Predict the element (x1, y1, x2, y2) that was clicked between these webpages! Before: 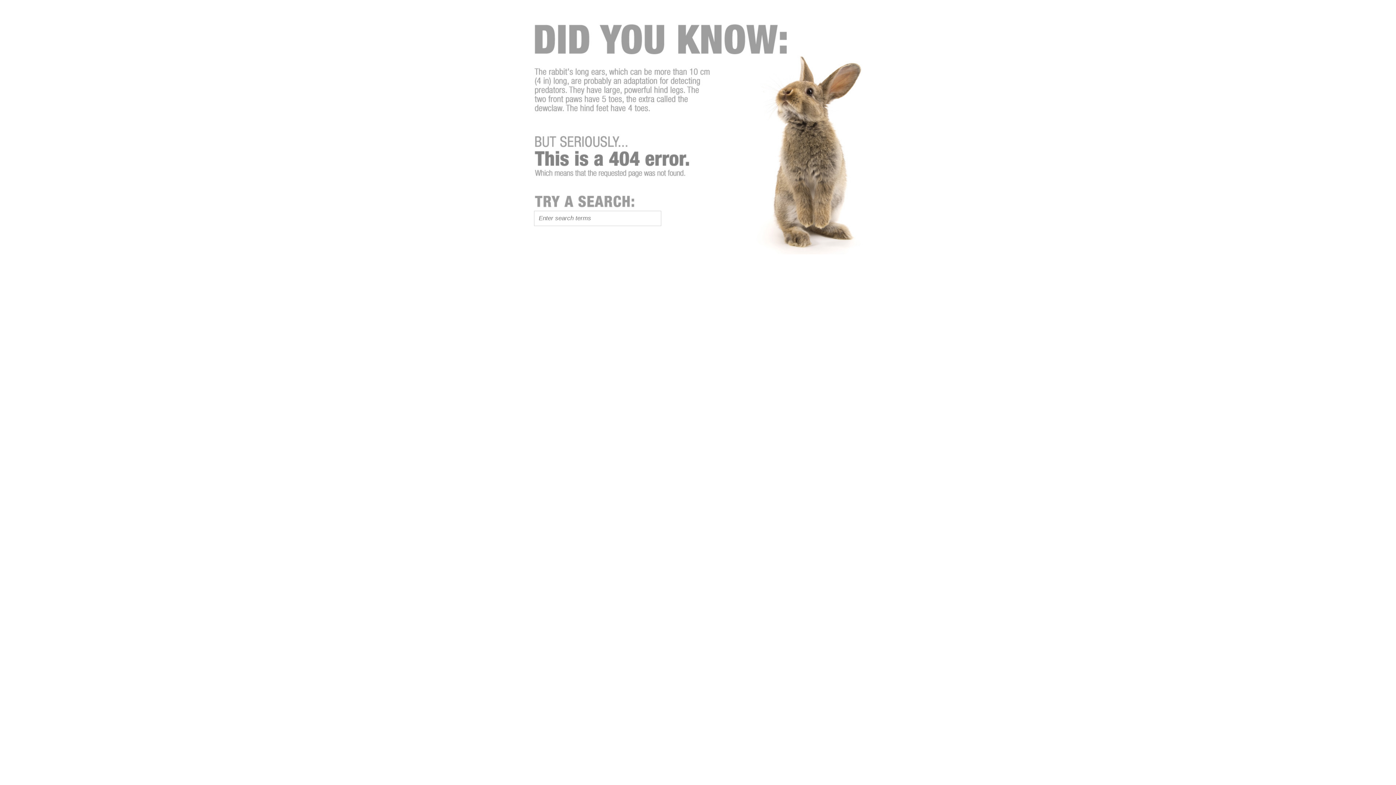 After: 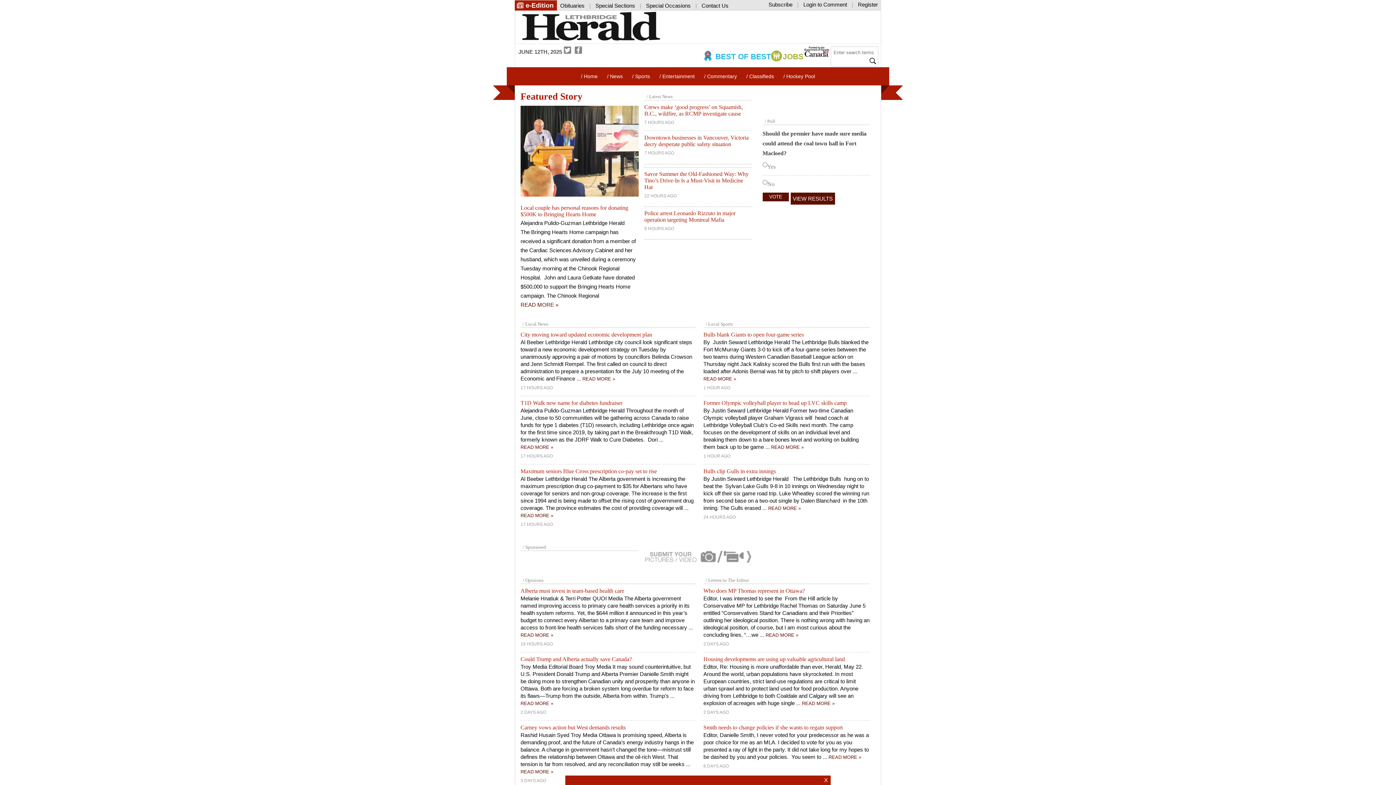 Action: bbox: (529, 335, 678, 341)